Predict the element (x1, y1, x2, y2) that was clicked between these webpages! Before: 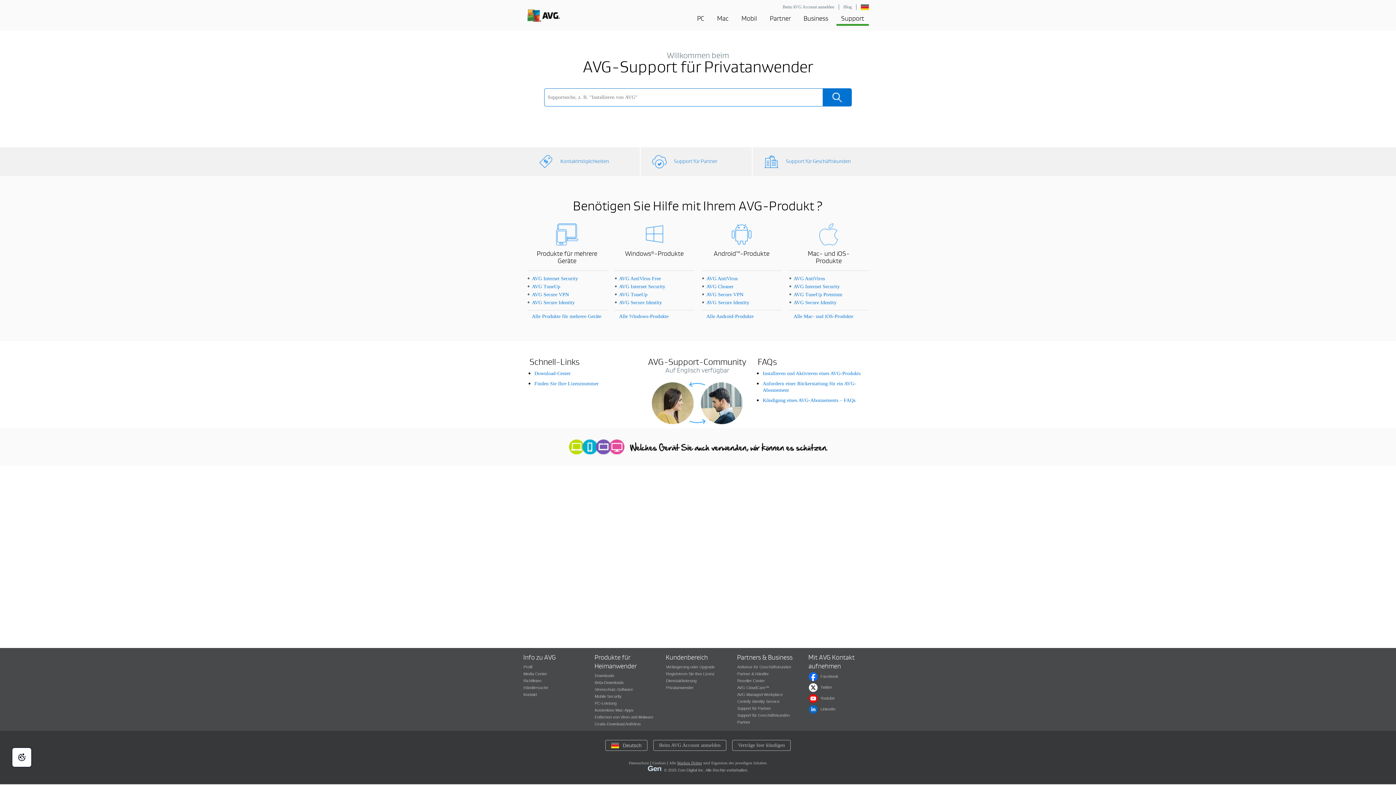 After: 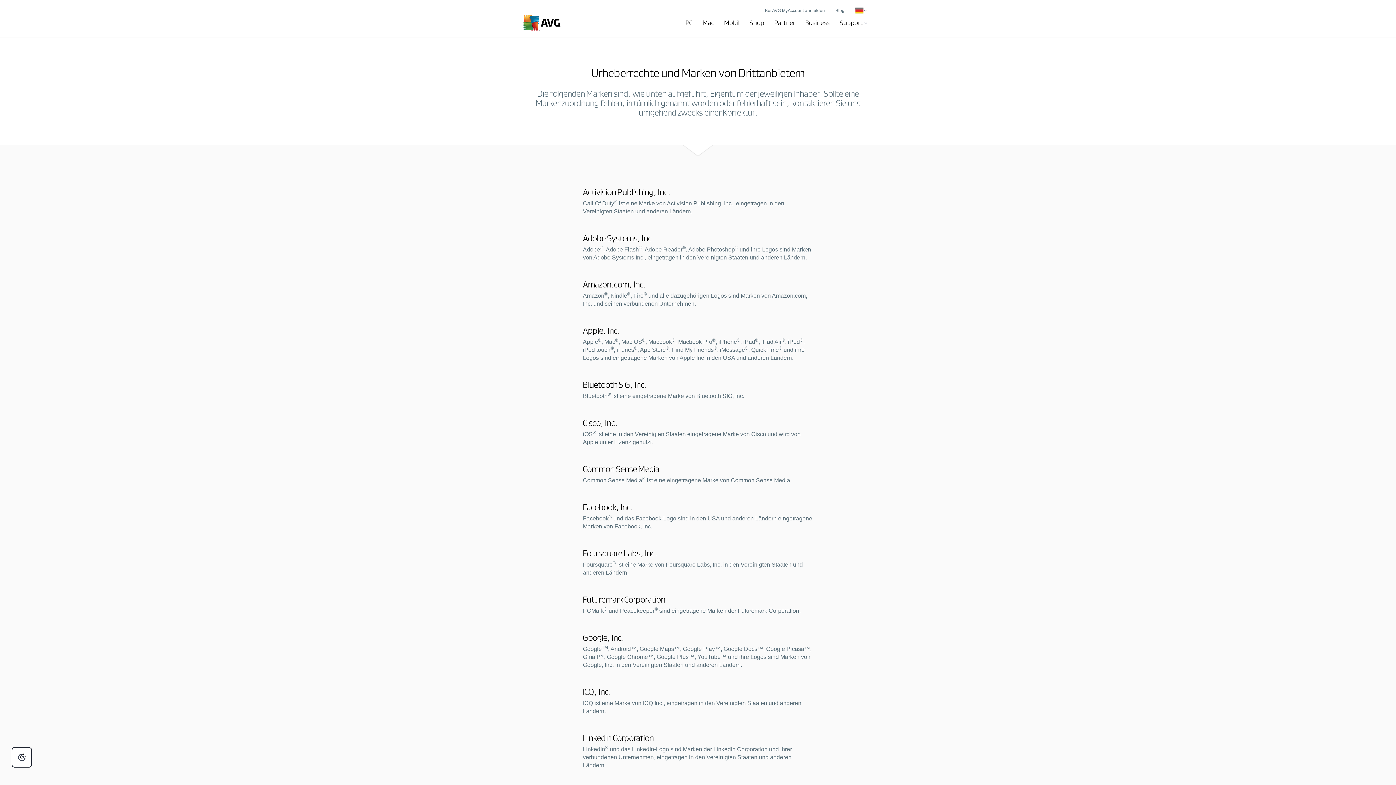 Action: label: Alle Marken Dritter sind Eigentum der jeweiligen Inhaber. bbox: (669, 761, 767, 765)